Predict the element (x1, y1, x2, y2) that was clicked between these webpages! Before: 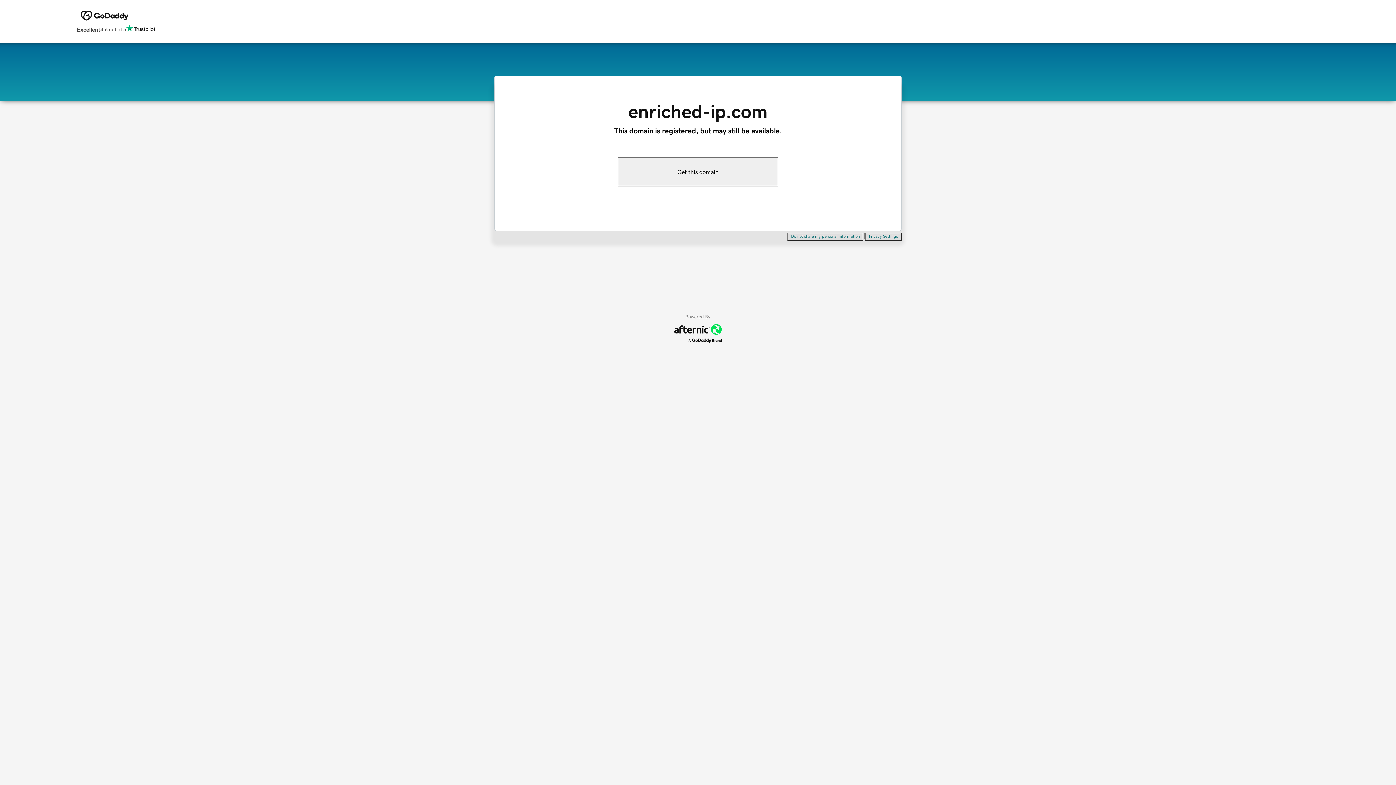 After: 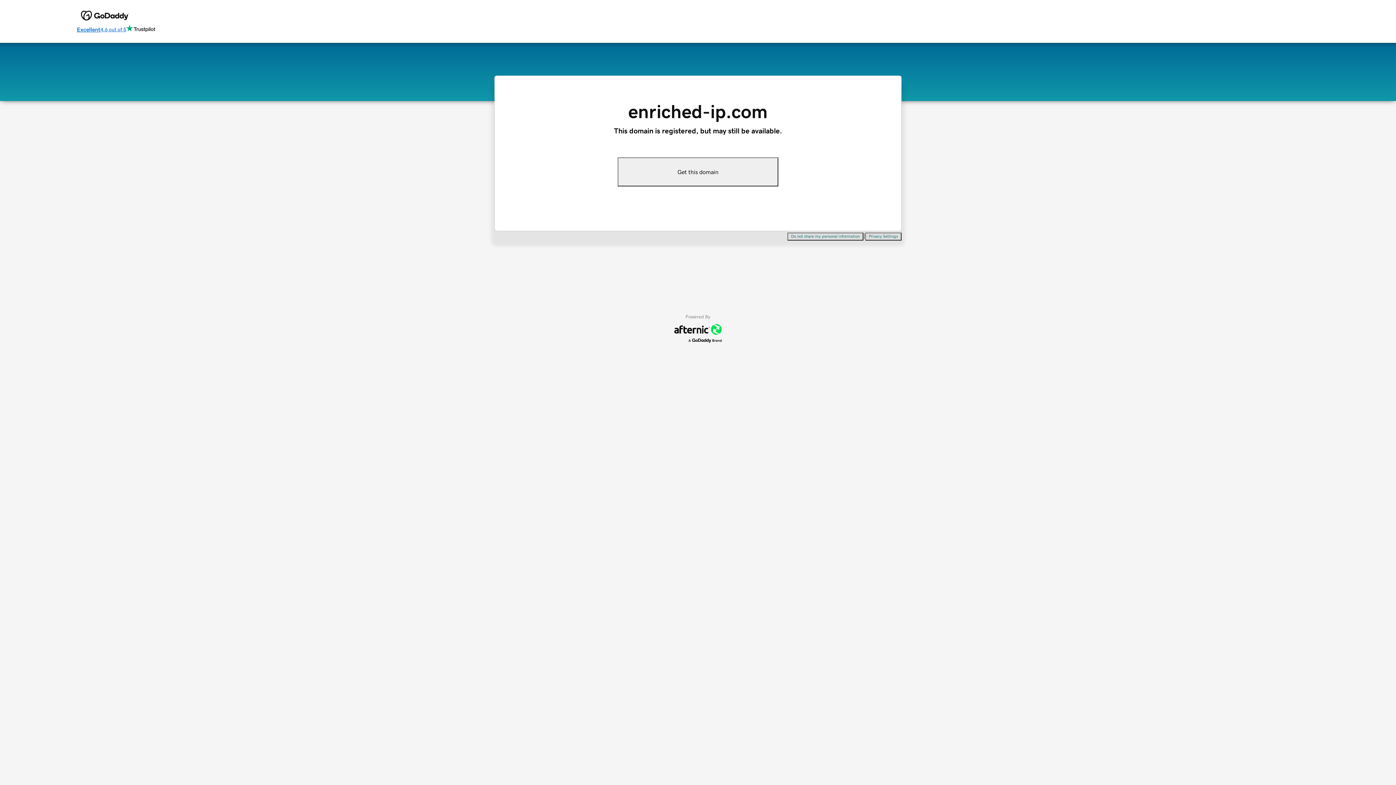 Action: label: Excellent
4.6 out of 5 bbox: (76, 24, 155, 34)